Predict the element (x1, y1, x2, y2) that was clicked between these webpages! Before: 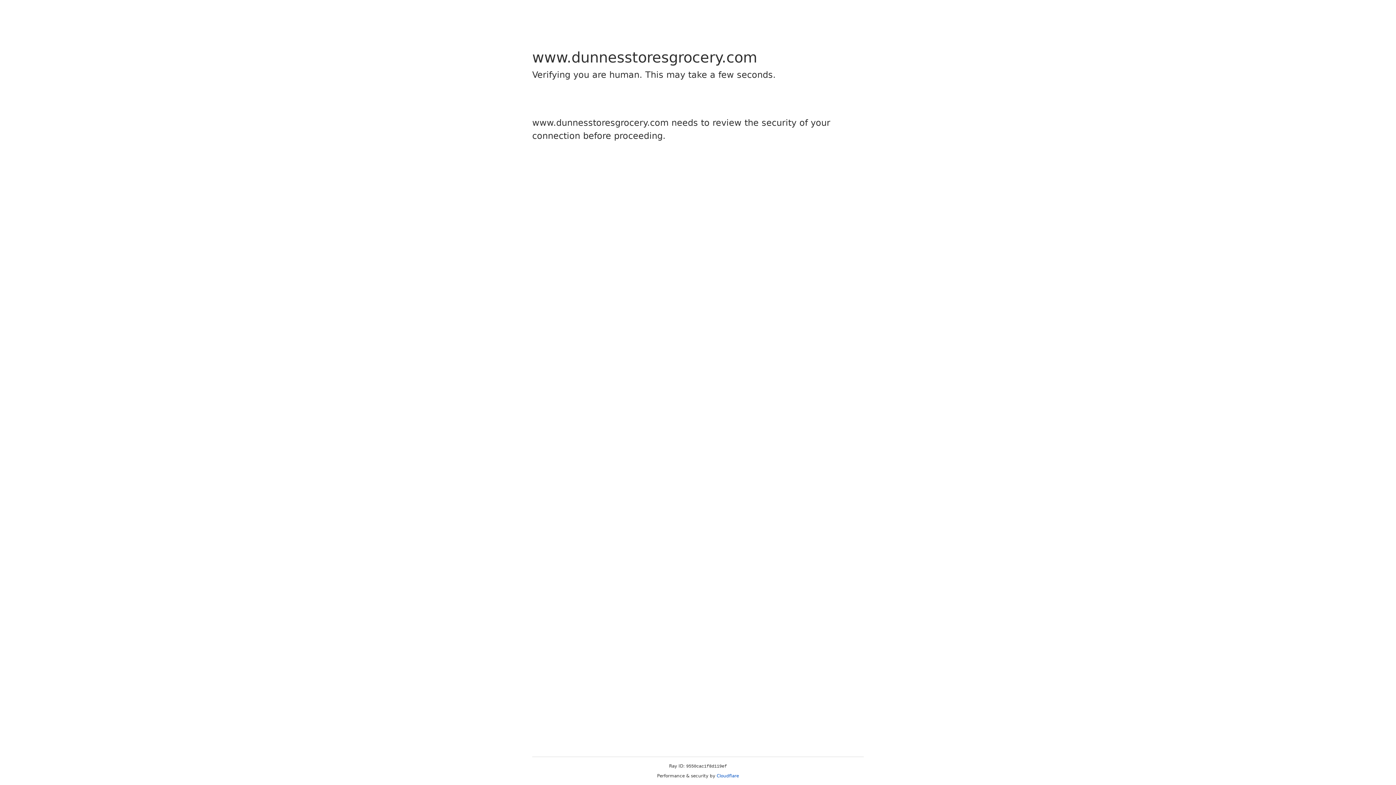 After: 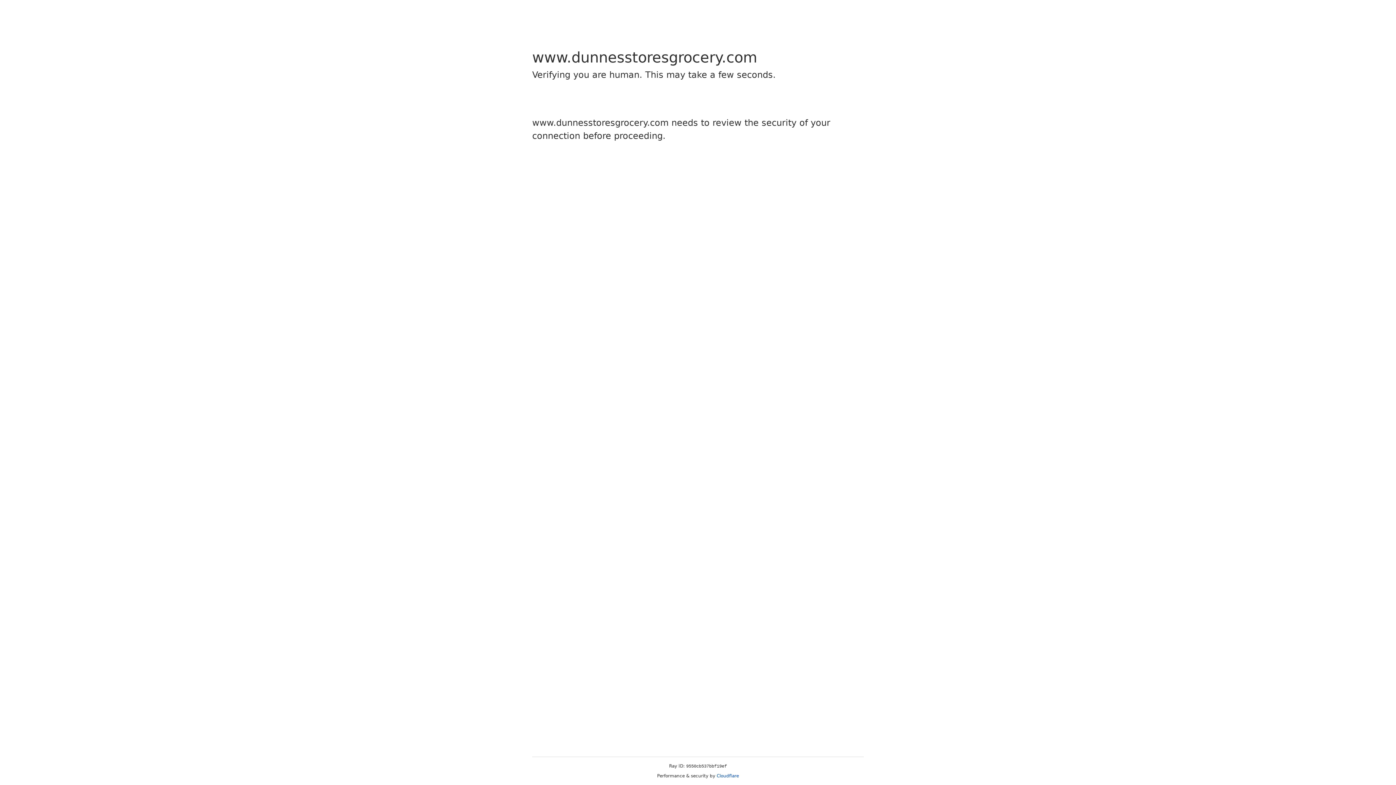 Action: label: Cloudflare bbox: (716, 773, 739, 778)